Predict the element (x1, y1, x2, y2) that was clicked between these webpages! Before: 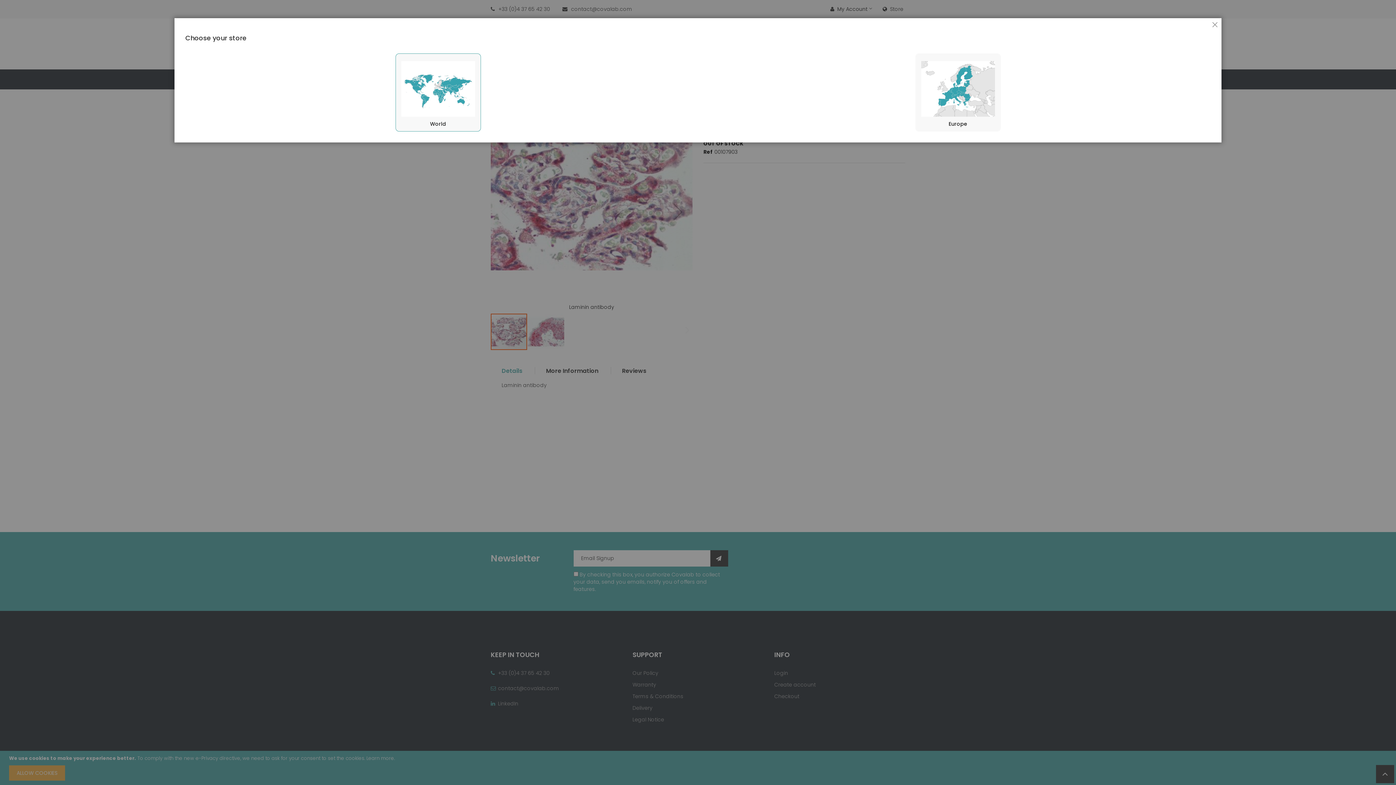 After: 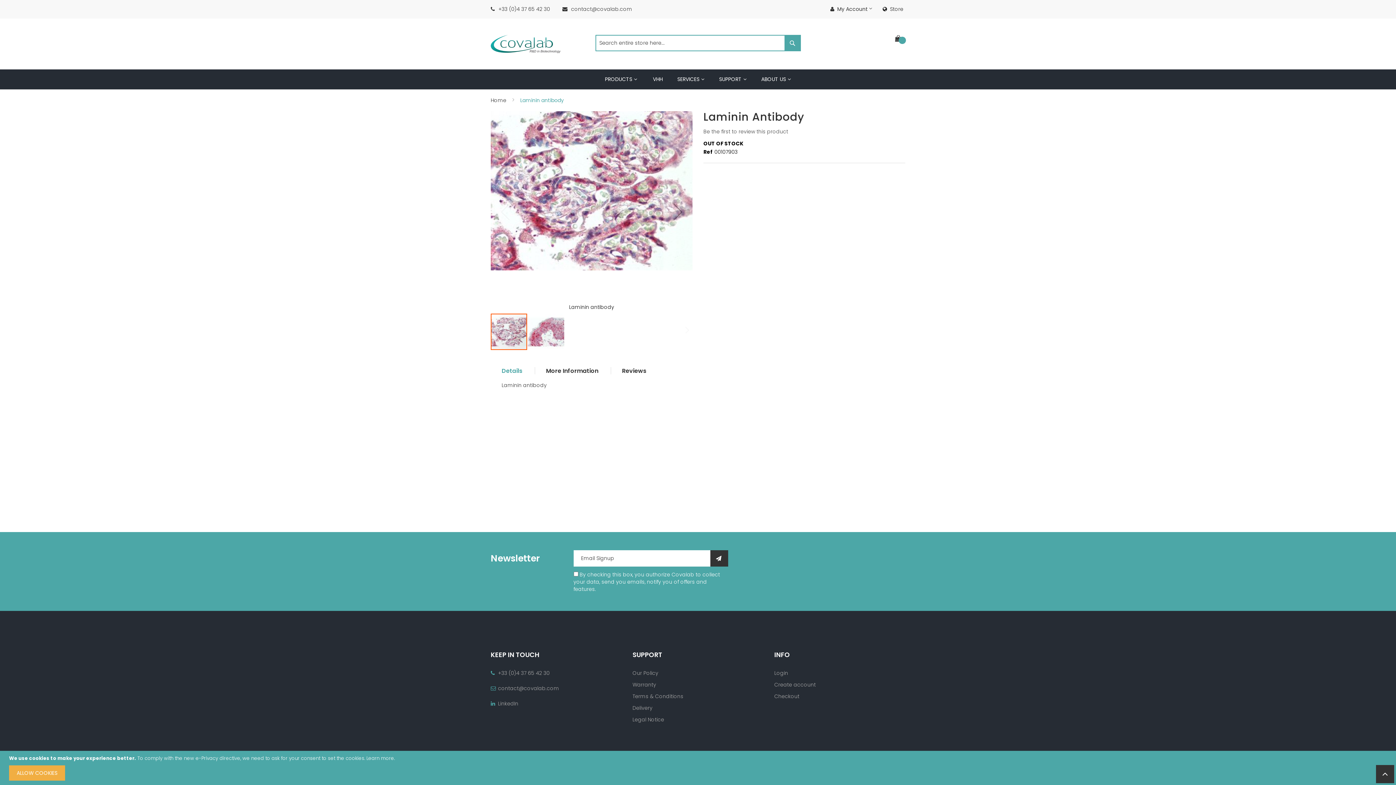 Action: bbox: (1208, 18, 1221, 32) label: CLOSE